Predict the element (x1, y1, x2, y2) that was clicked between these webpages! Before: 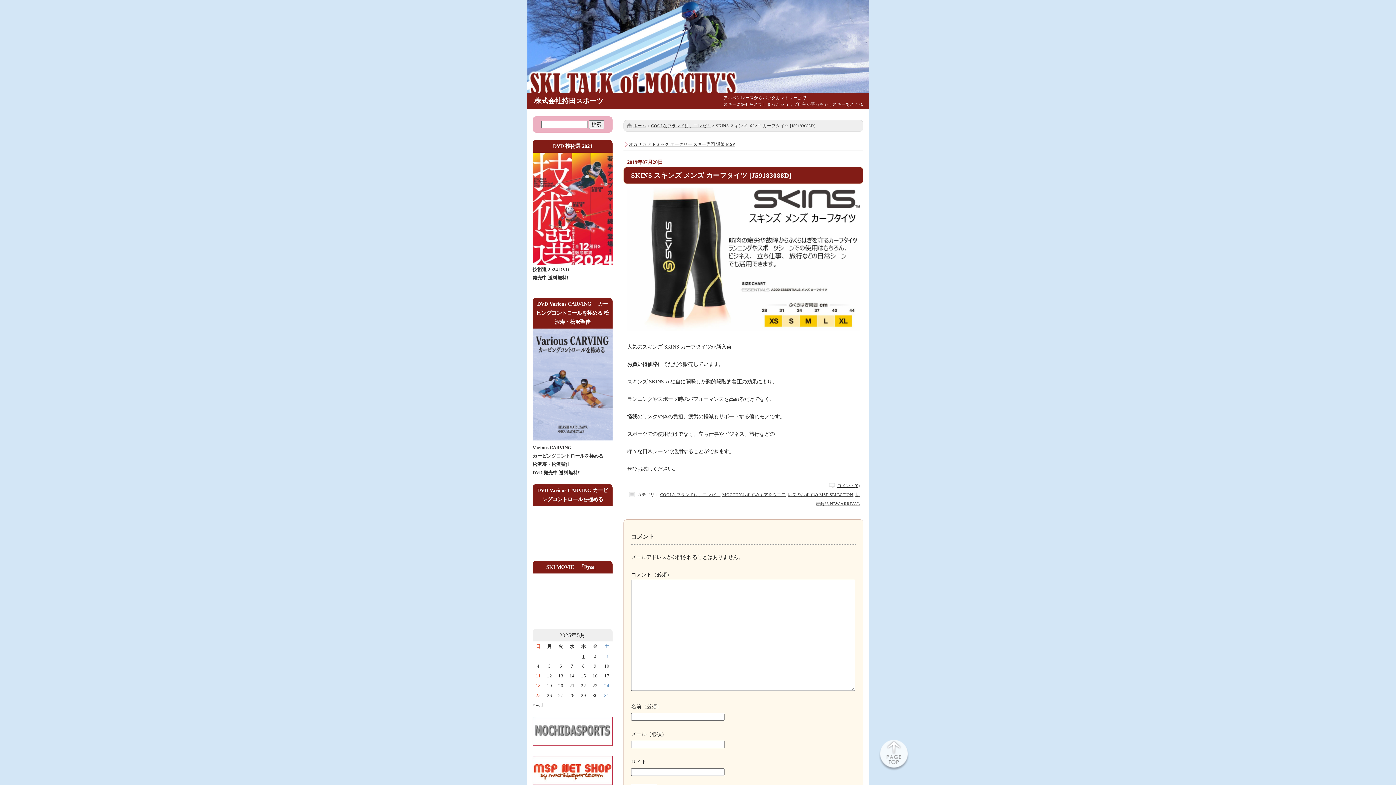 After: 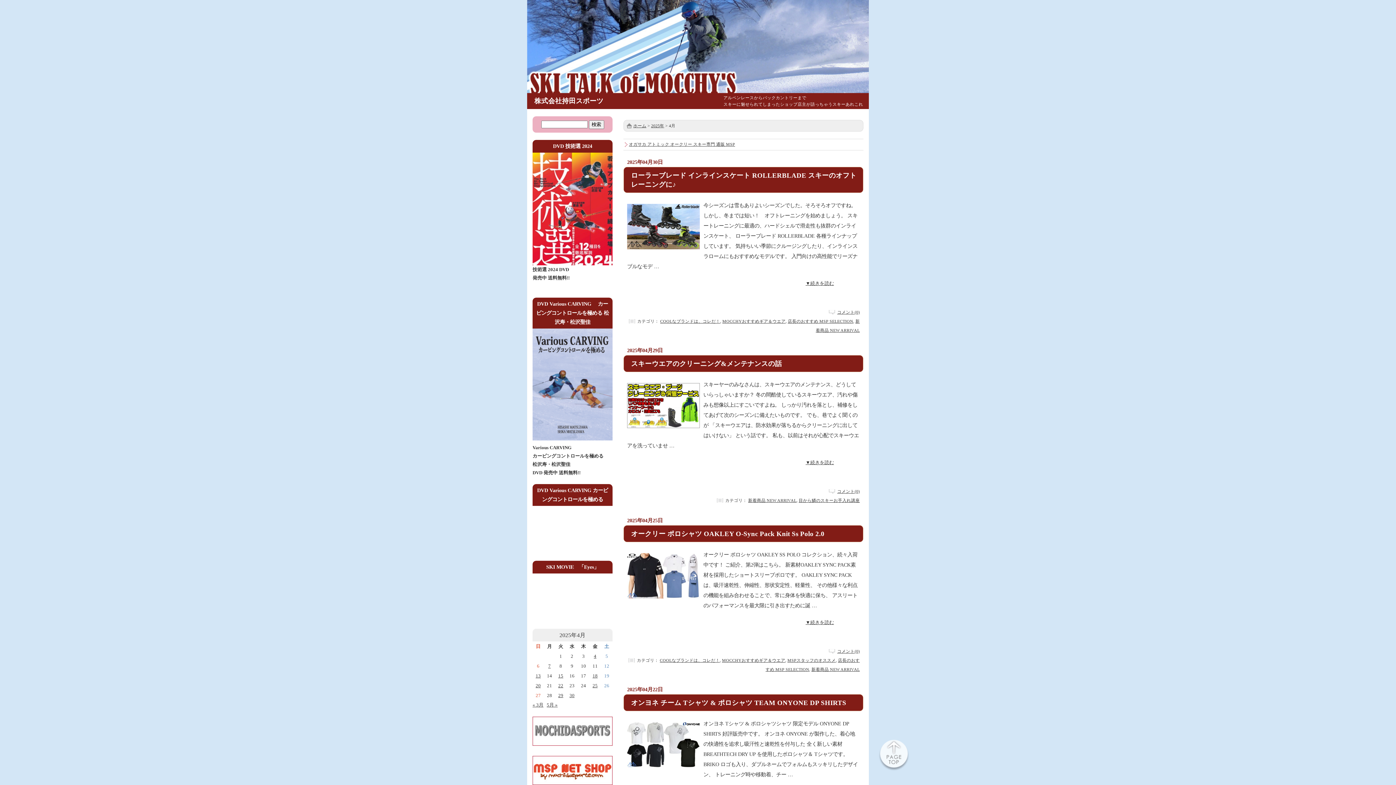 Action: label: « 4月 bbox: (532, 702, 543, 708)